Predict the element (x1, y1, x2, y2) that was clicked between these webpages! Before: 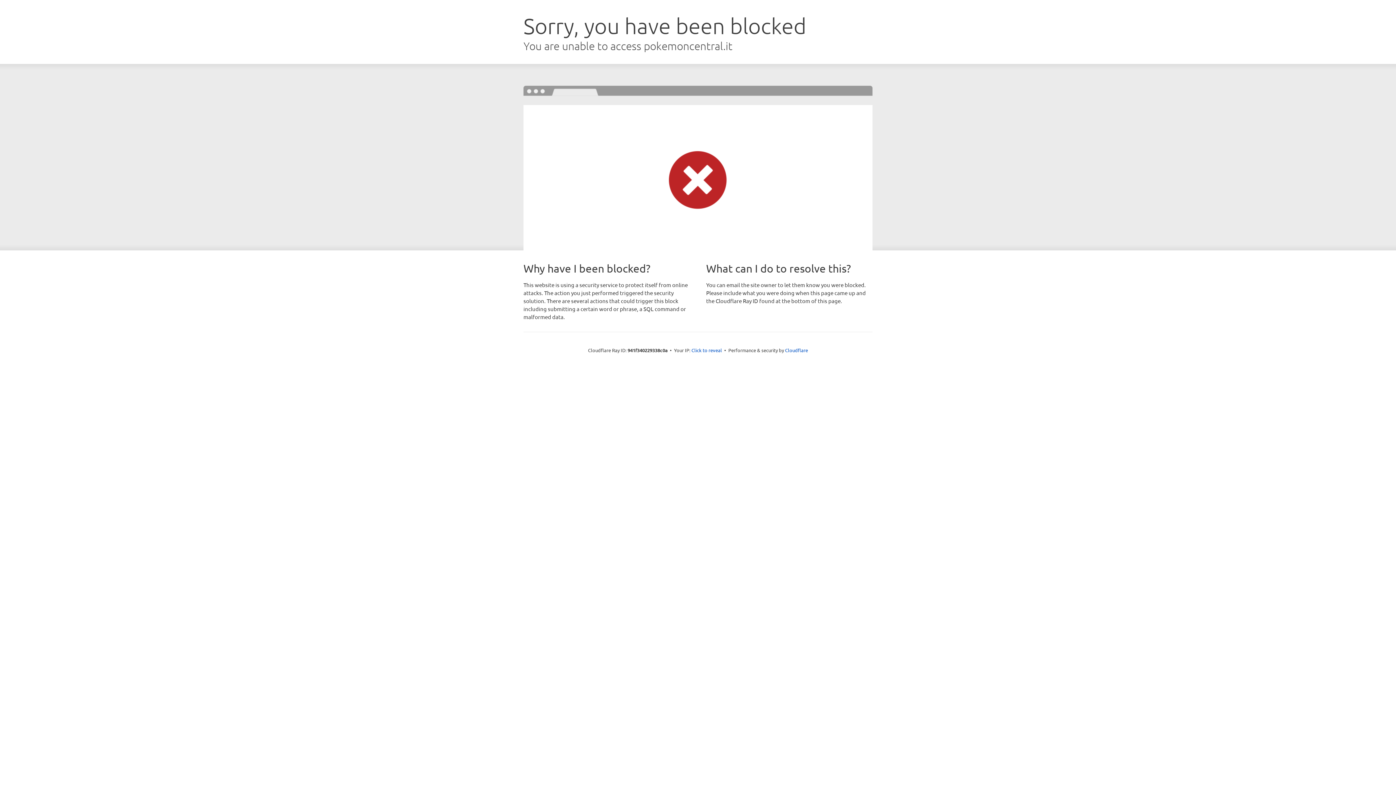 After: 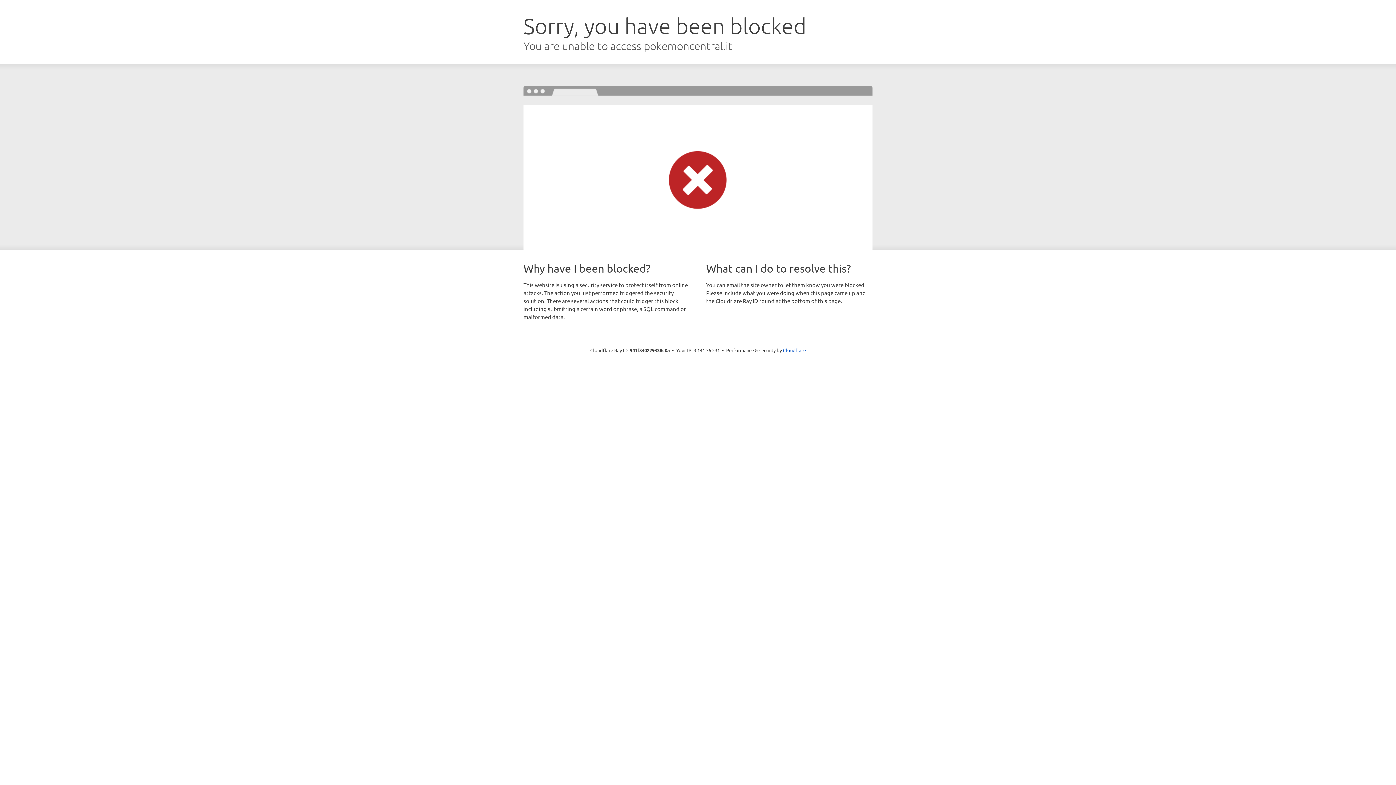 Action: bbox: (691, 346, 722, 353) label: Click to reveal